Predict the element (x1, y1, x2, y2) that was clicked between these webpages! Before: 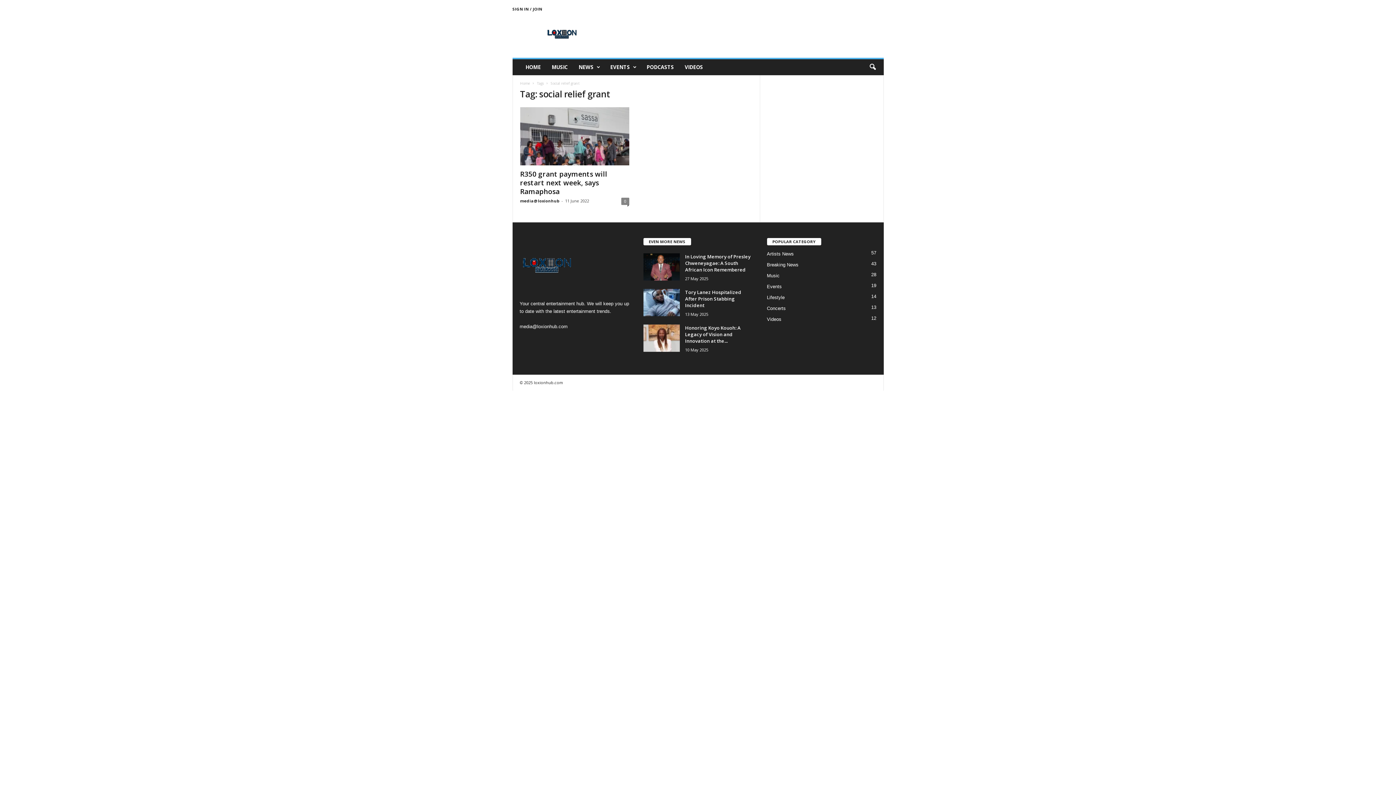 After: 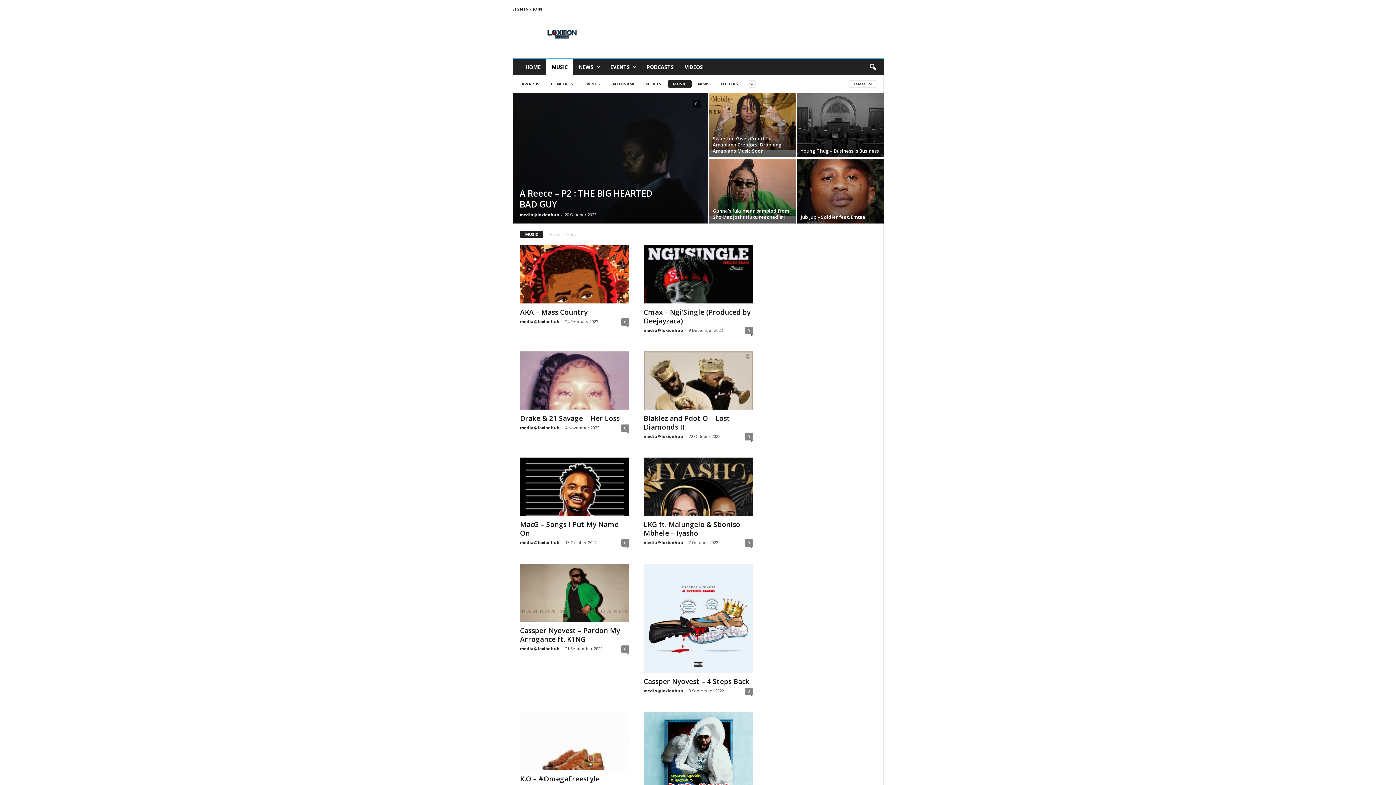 Action: label: MUSIC bbox: (546, 59, 573, 75)